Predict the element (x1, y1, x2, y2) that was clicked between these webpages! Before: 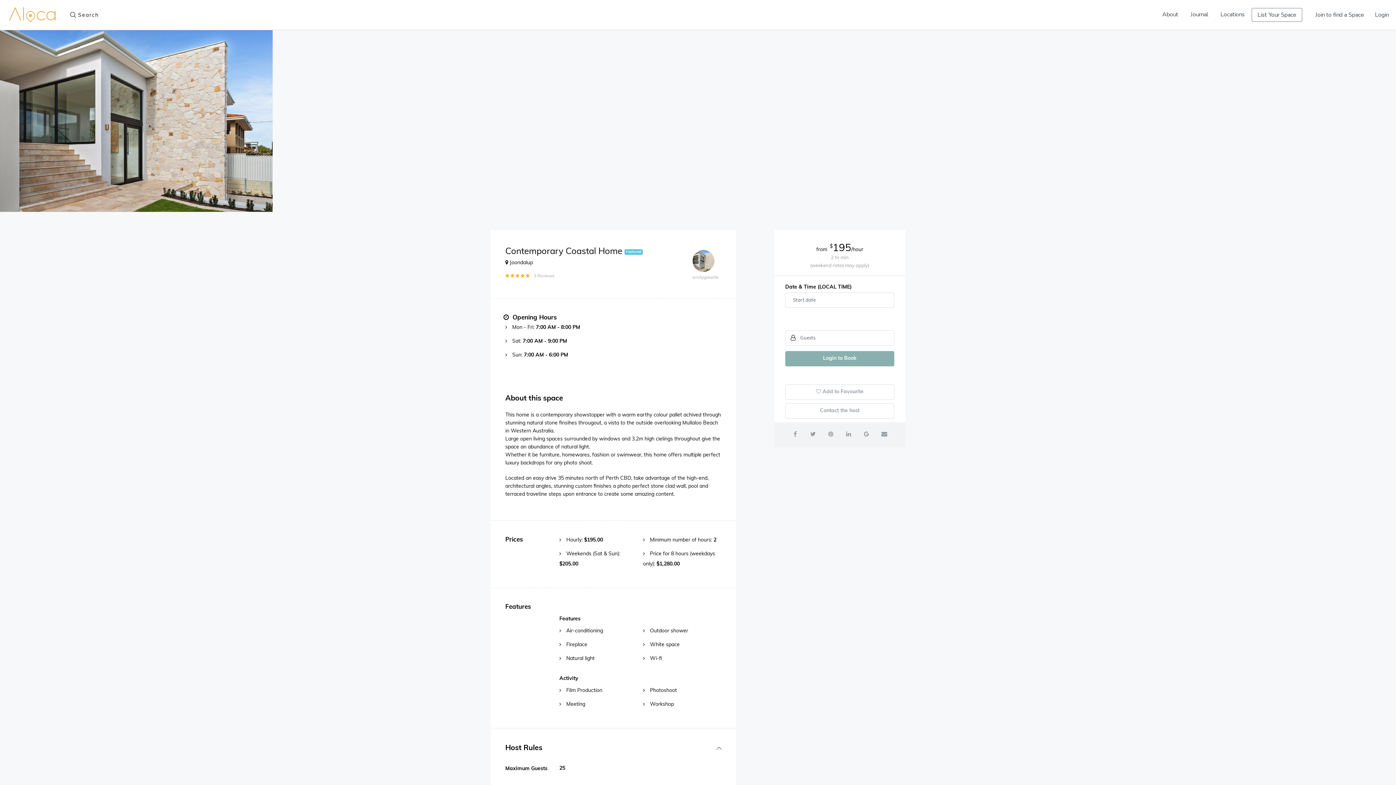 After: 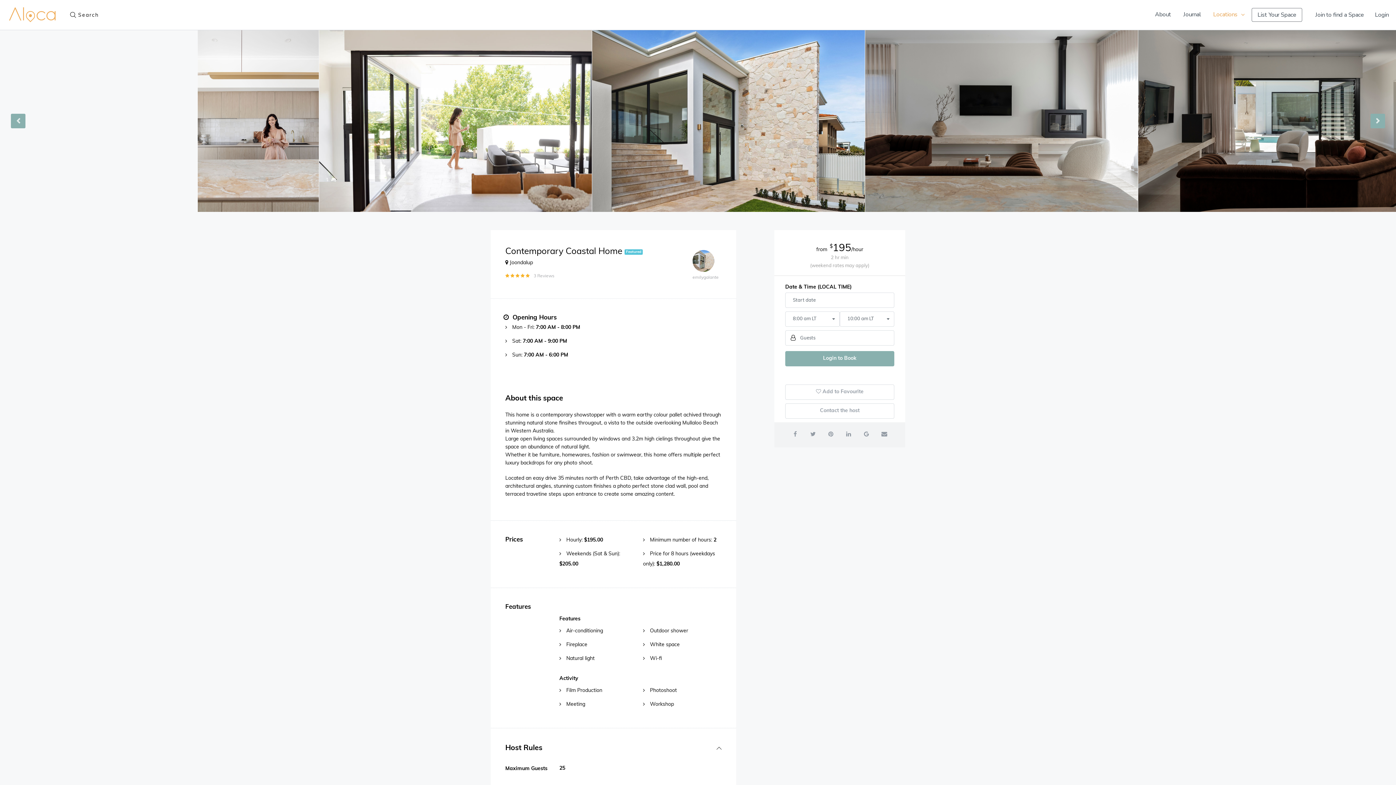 Action: bbox: (1215, 8, 1250, 21) label: Locations